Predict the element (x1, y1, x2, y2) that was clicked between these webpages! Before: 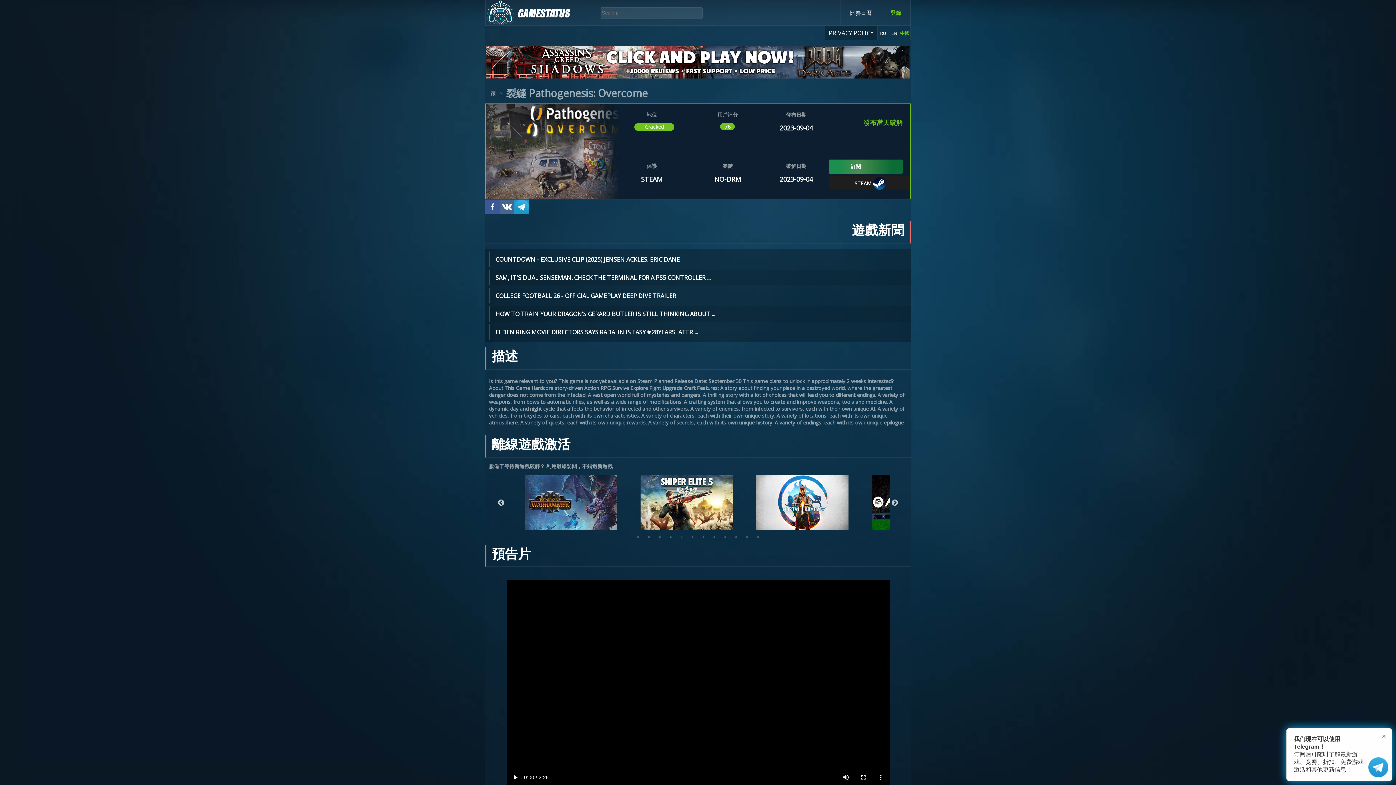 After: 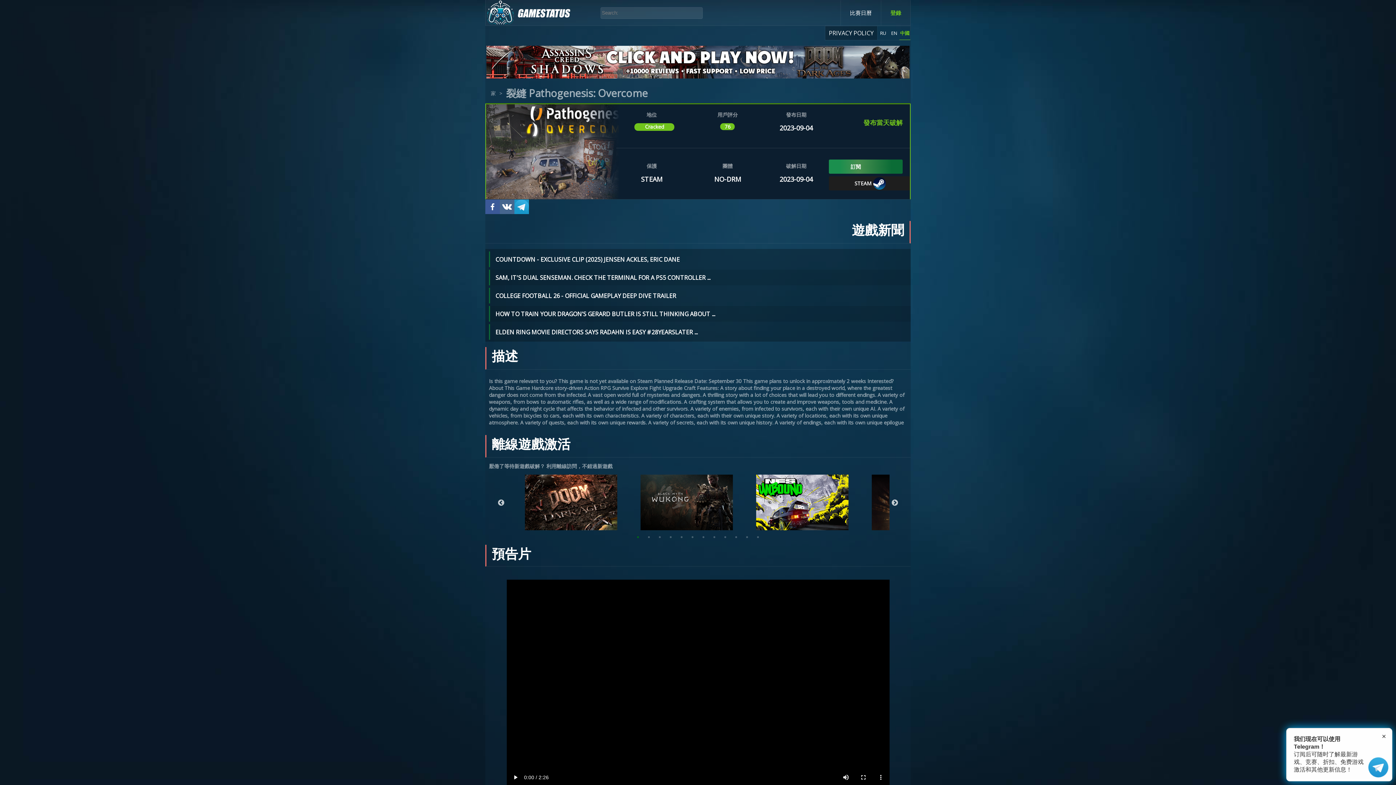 Action: label: 我们现在可以使用 Telegram！
订阅后可随时了解最新游戏、竞赛、折扣、免费游戏激活和其他更新信息！ bbox: (1294, 736, 1366, 774)